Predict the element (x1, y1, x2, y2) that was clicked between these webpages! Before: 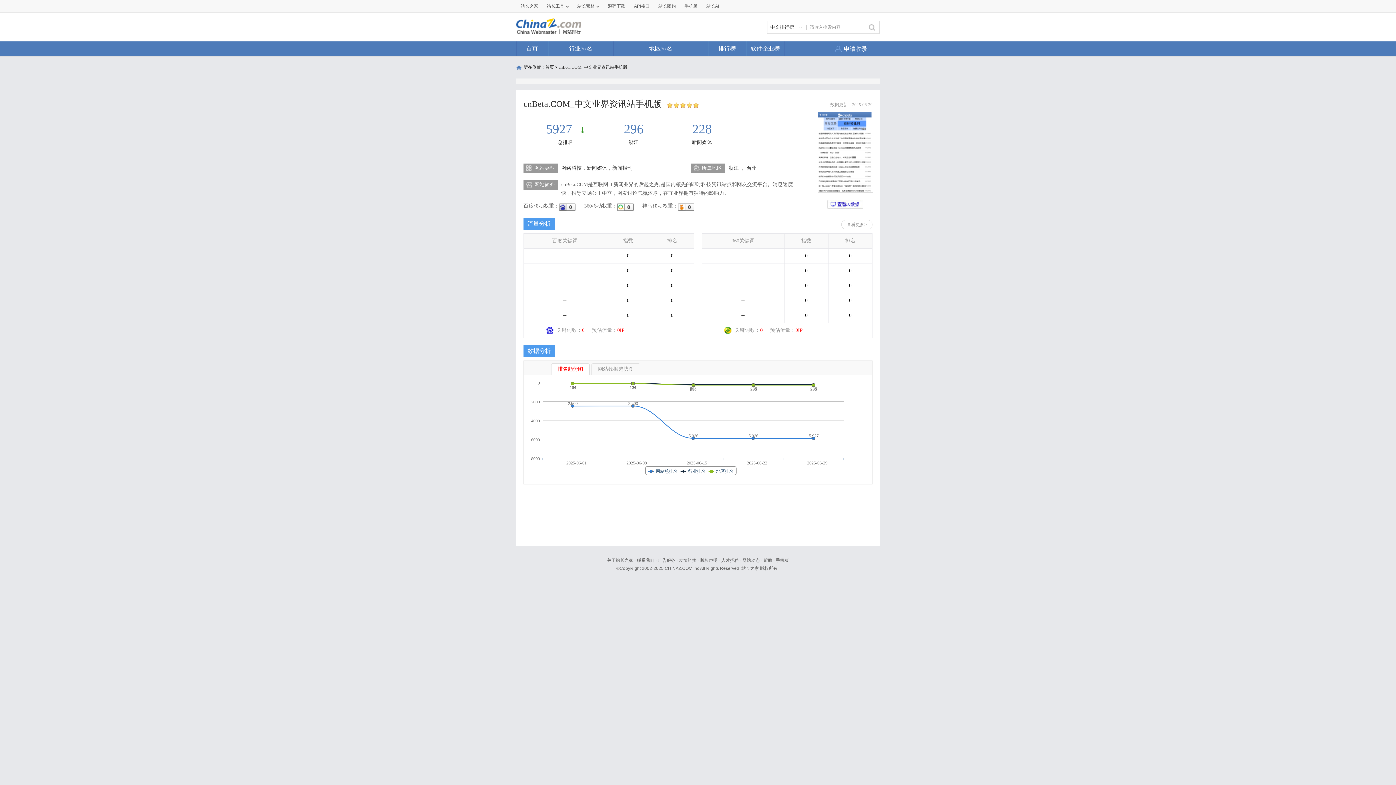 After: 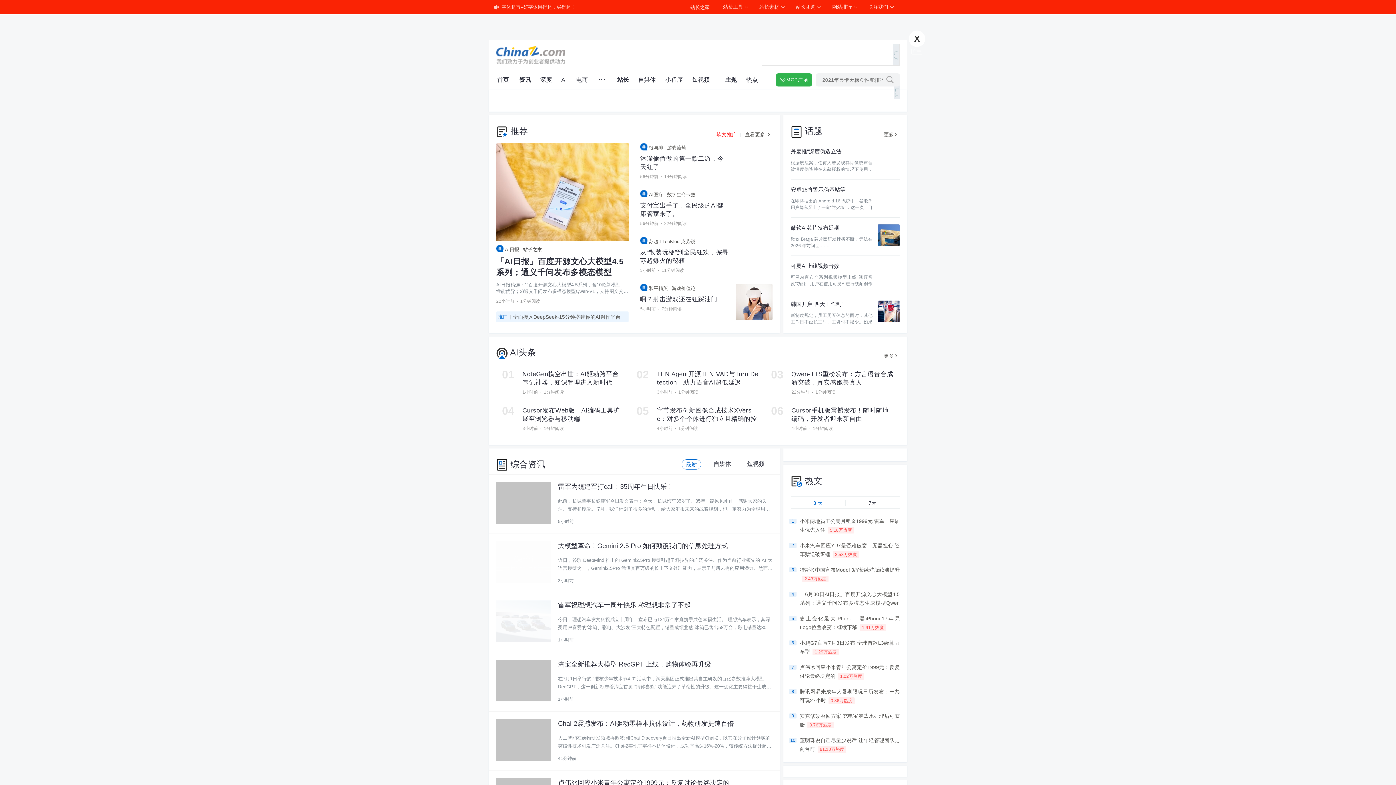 Action: label: 站长之家 bbox: (517, 0, 541, 12)